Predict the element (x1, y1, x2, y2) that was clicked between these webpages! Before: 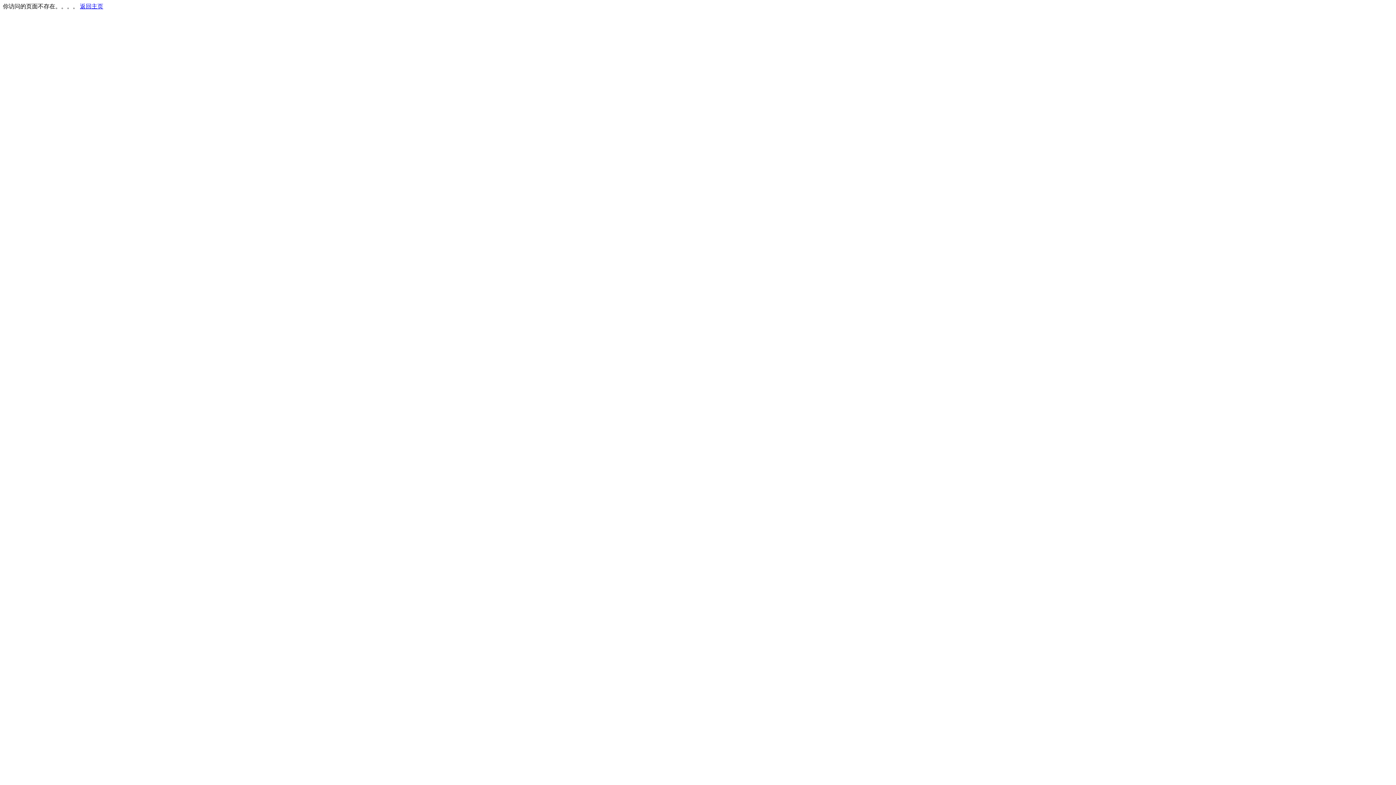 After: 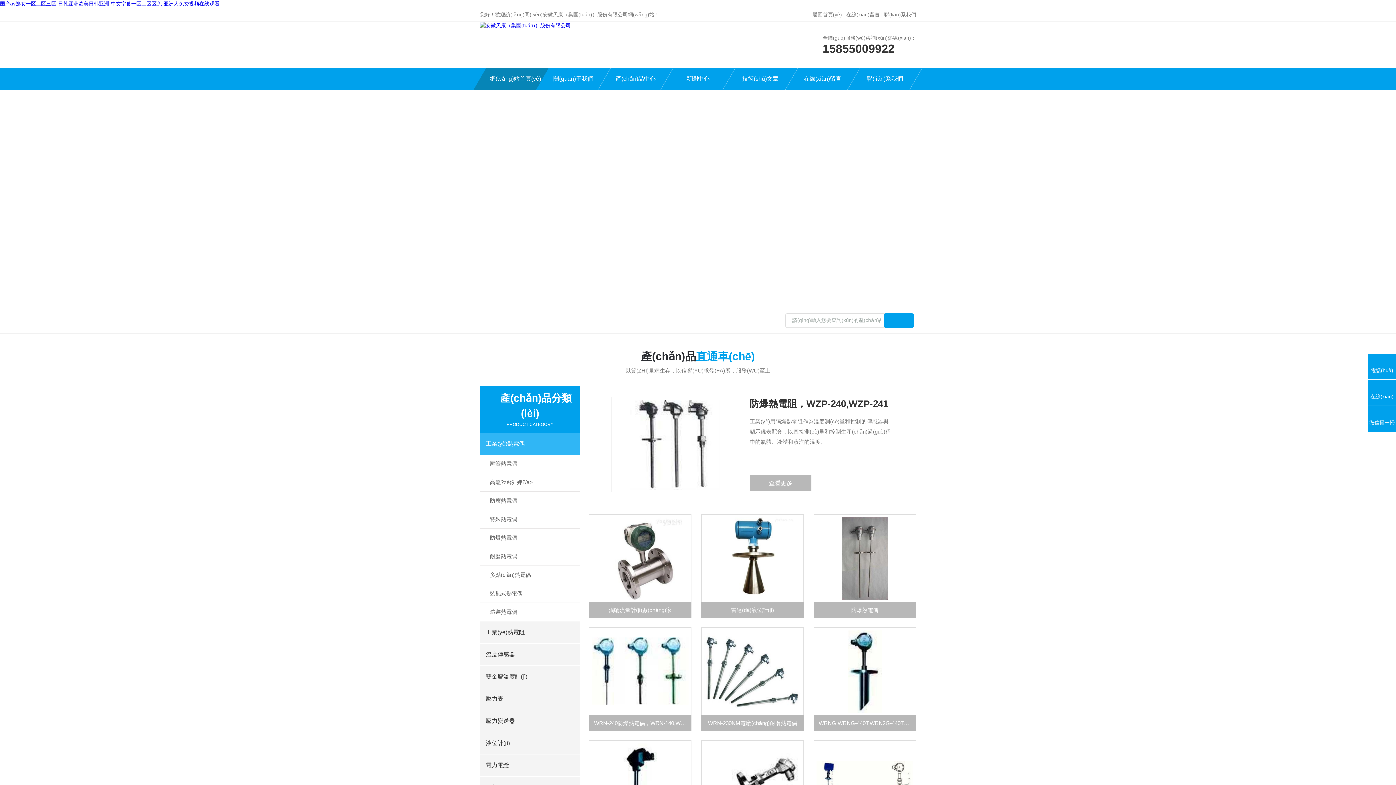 Action: bbox: (80, 3, 103, 9) label: 返回主页